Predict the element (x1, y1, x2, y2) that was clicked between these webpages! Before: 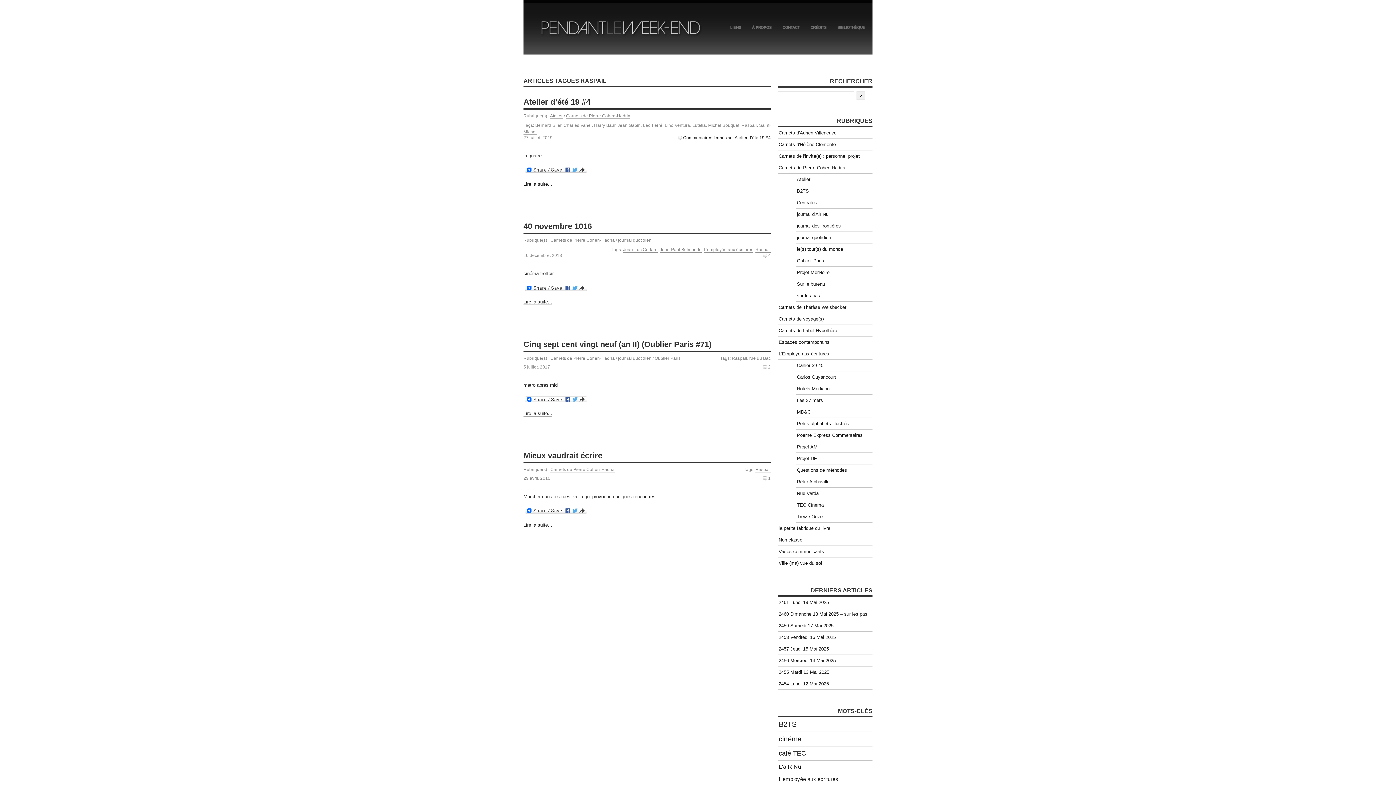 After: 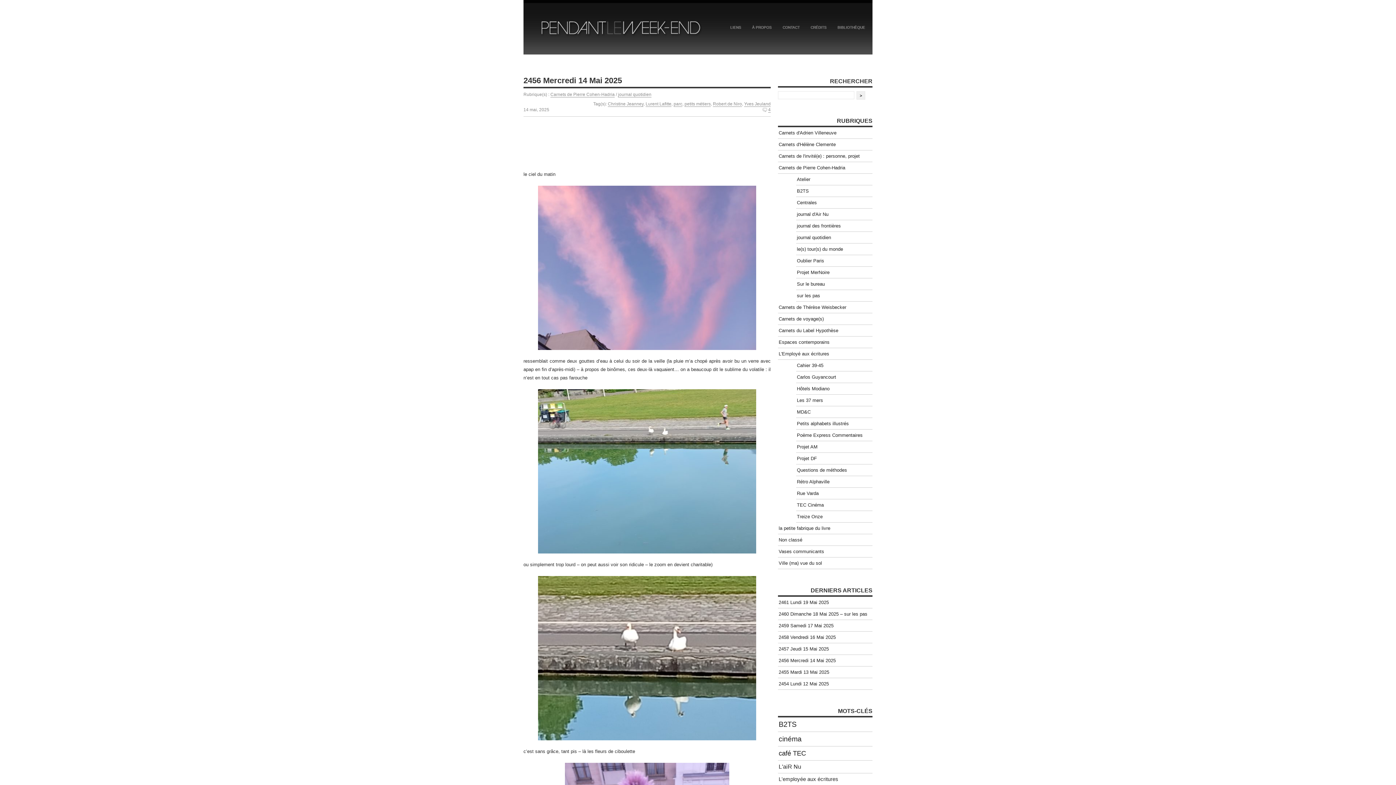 Action: bbox: (778, 655, 874, 666) label: 2456 Mercredi 14 Mai 2025